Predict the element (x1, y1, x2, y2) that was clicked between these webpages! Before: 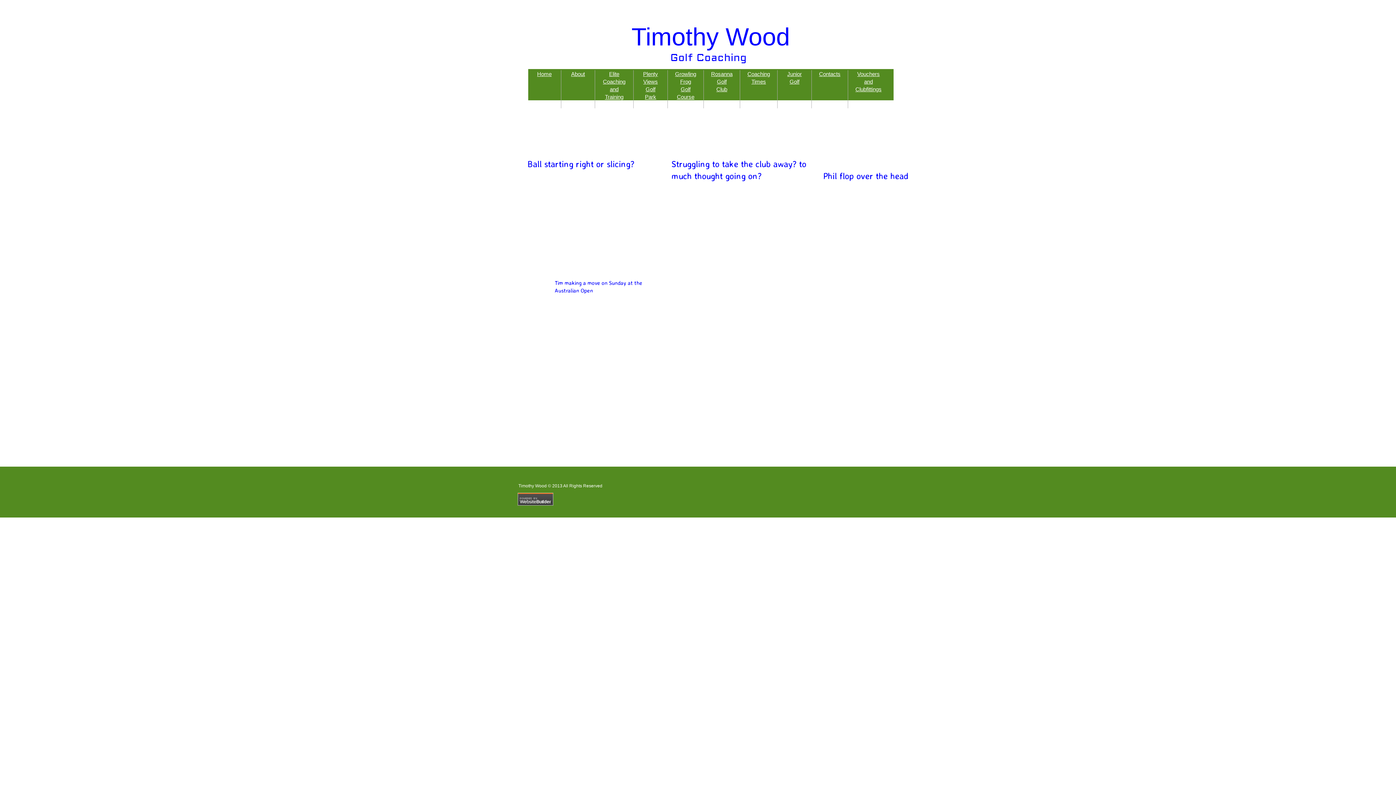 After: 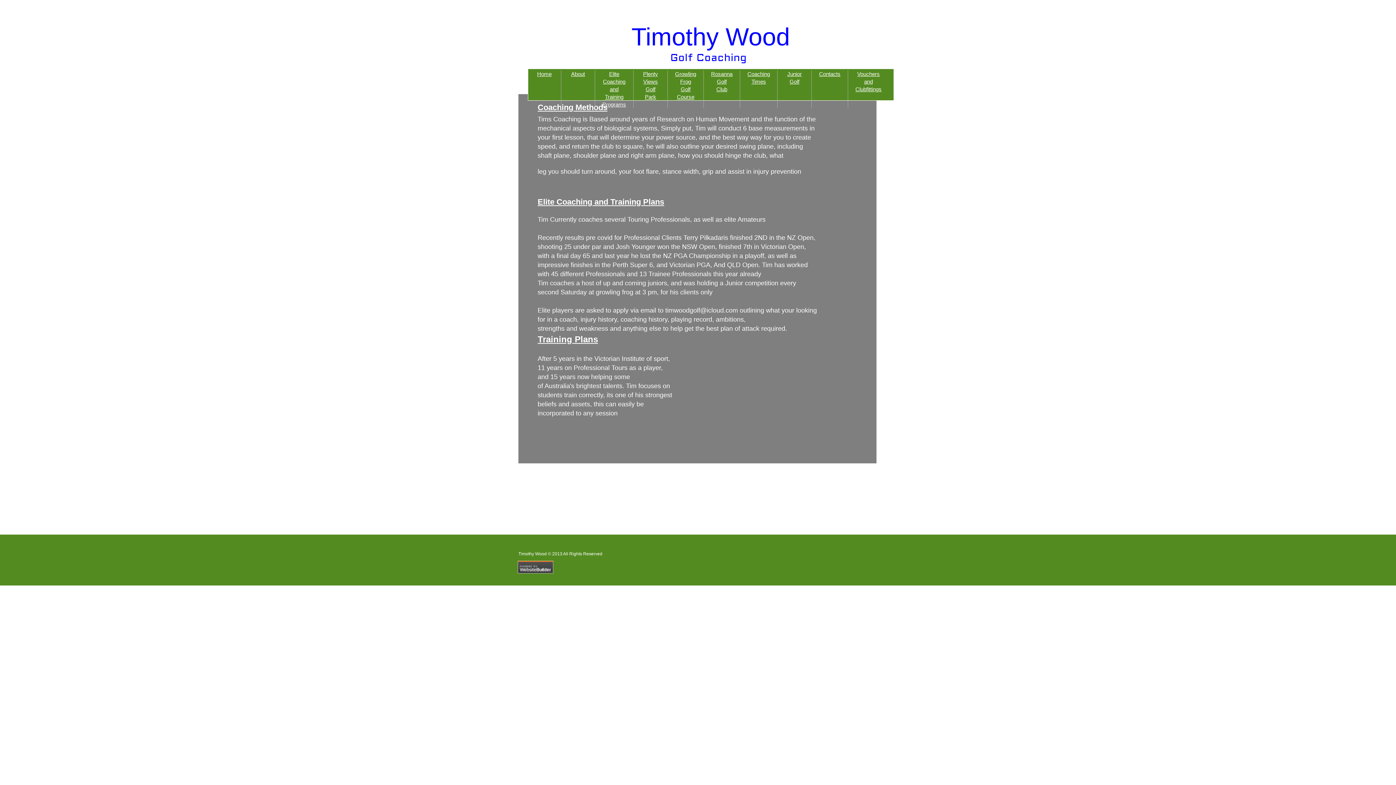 Action: bbox: (602, 70, 626, 107) label: Elite Coaching and Training Programs